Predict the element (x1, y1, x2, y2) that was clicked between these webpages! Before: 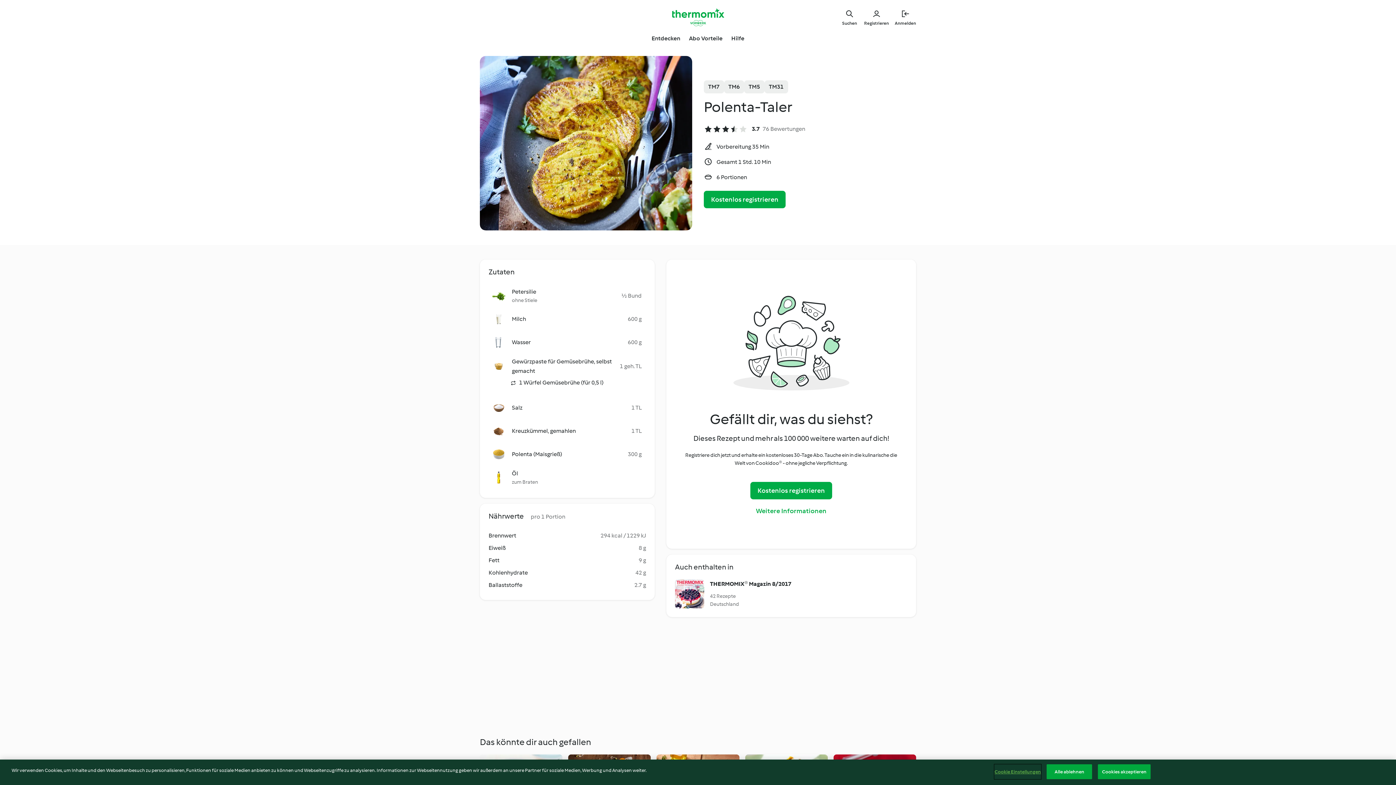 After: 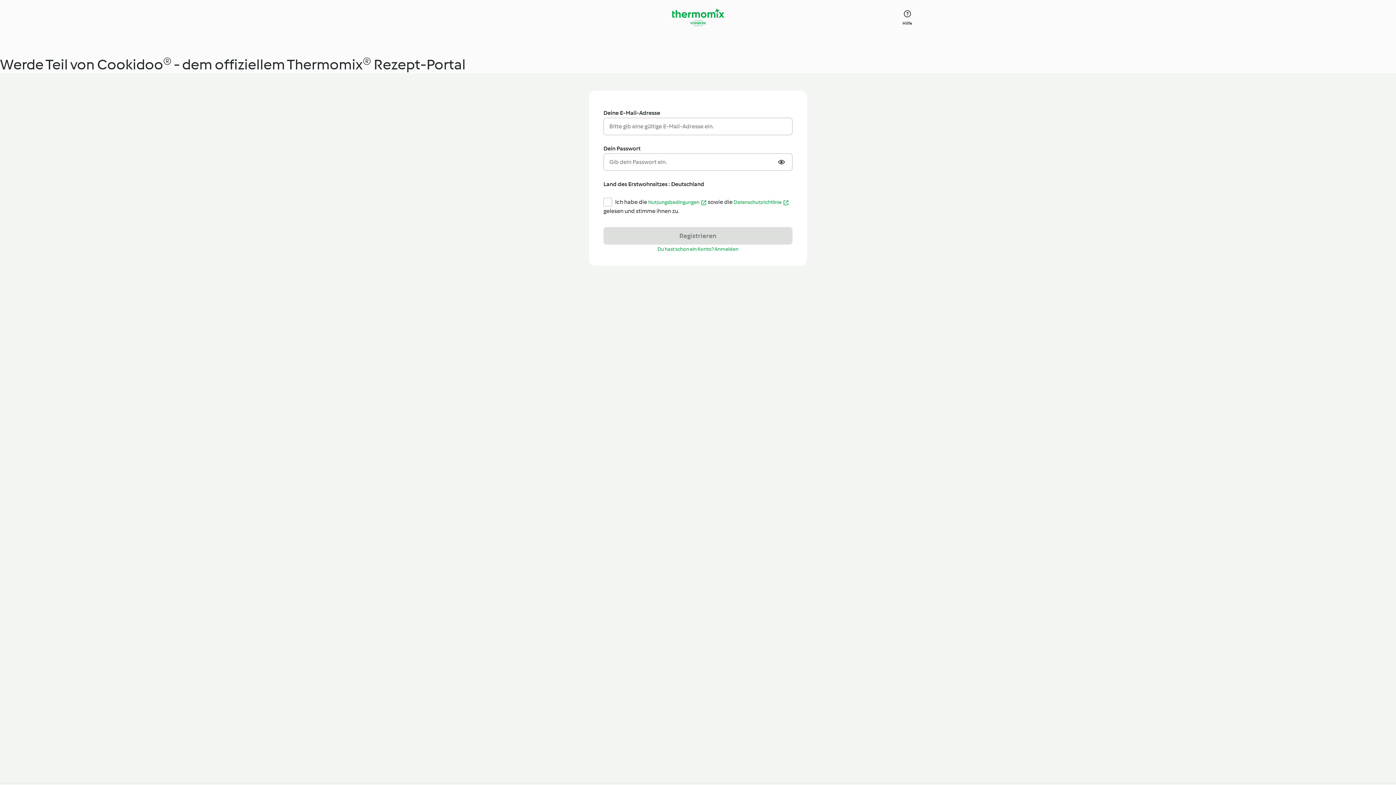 Action: label: Registrieren bbox: (864, 8, 889, 26)